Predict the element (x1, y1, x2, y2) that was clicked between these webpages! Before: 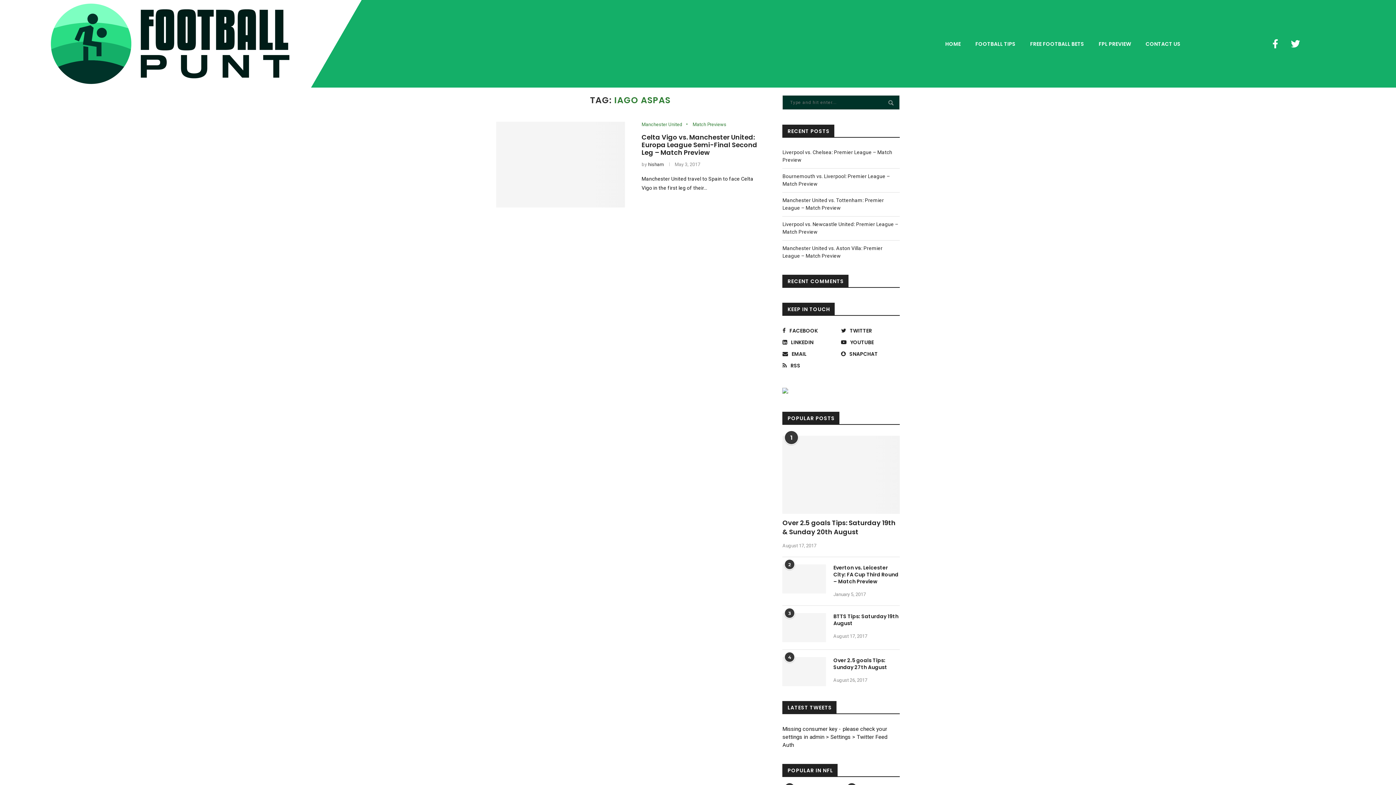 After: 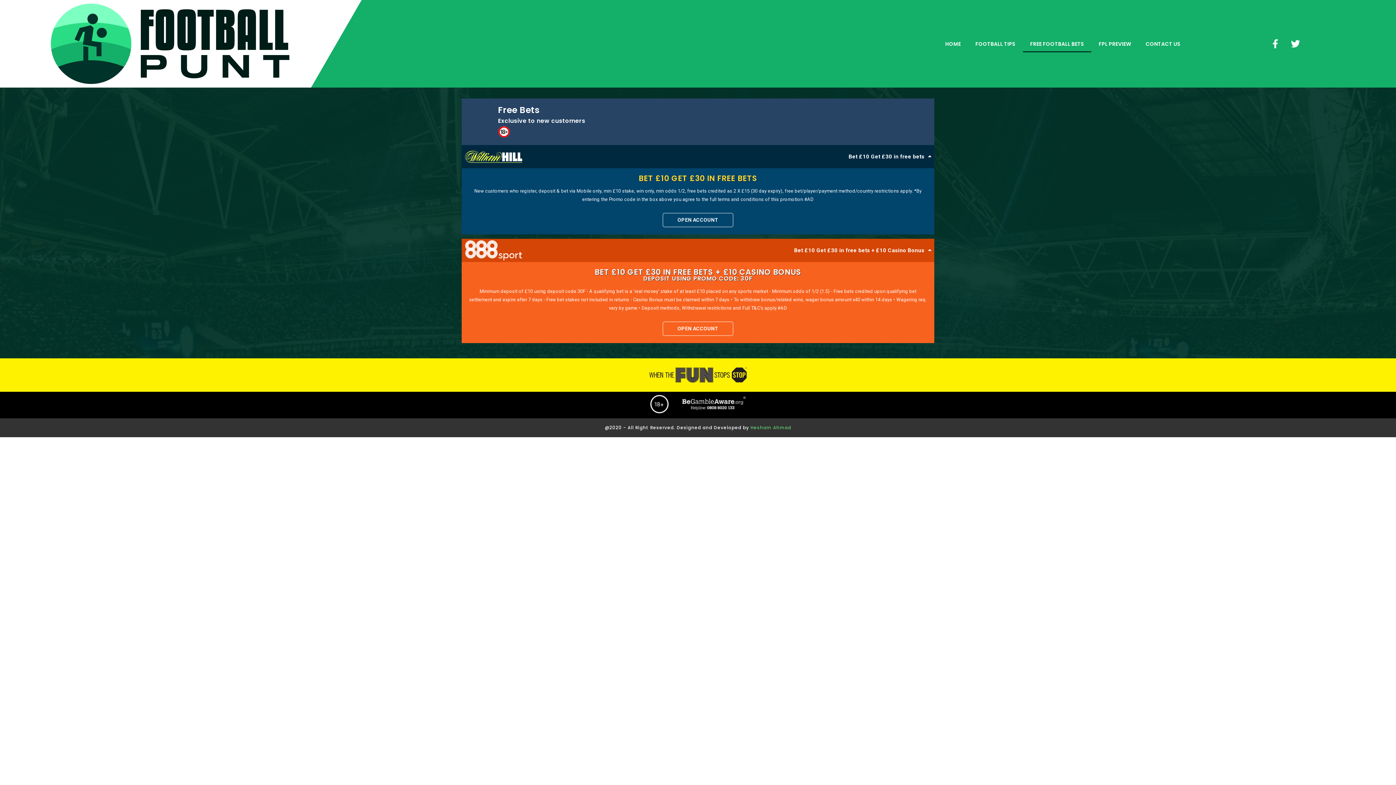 Action: label: FREE FOOTBALL BETS bbox: (1023, 35, 1091, 52)